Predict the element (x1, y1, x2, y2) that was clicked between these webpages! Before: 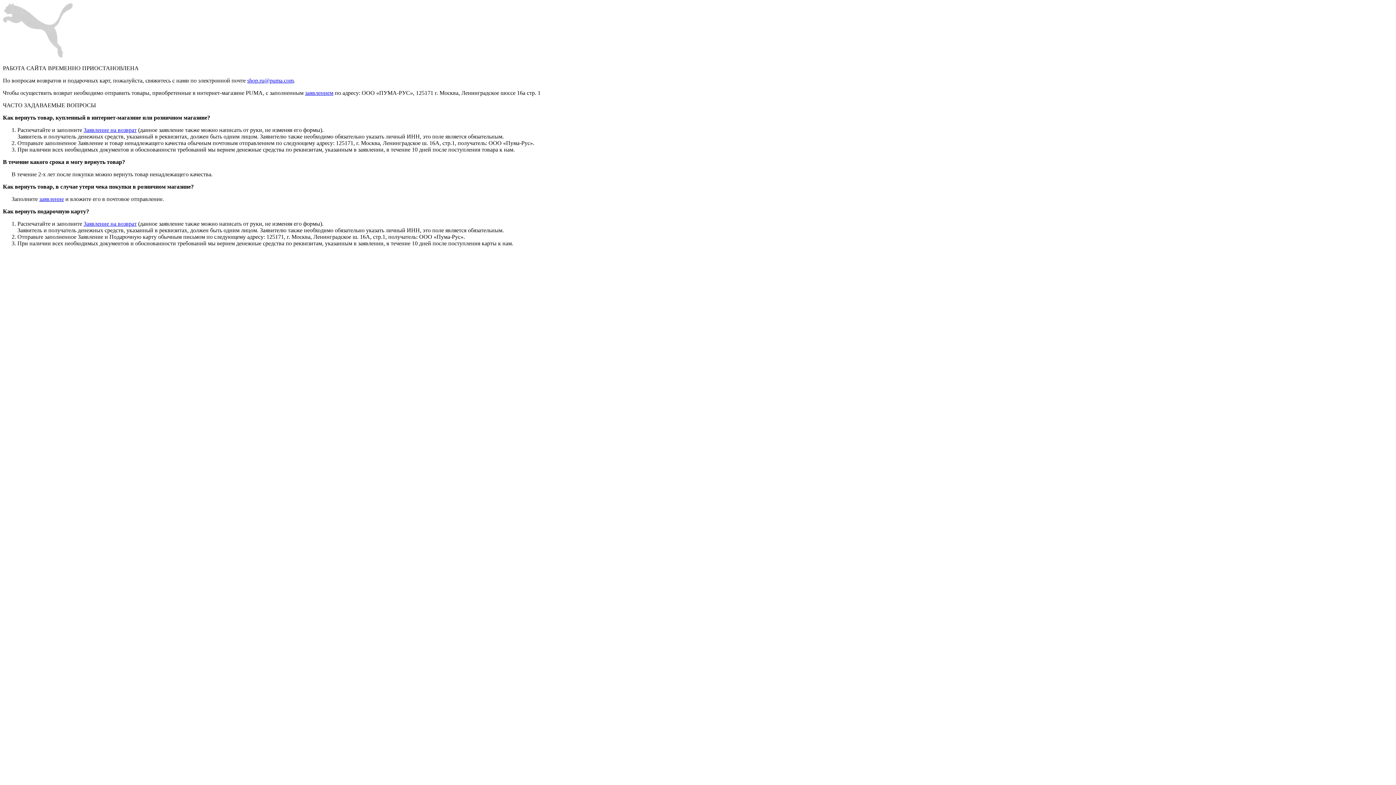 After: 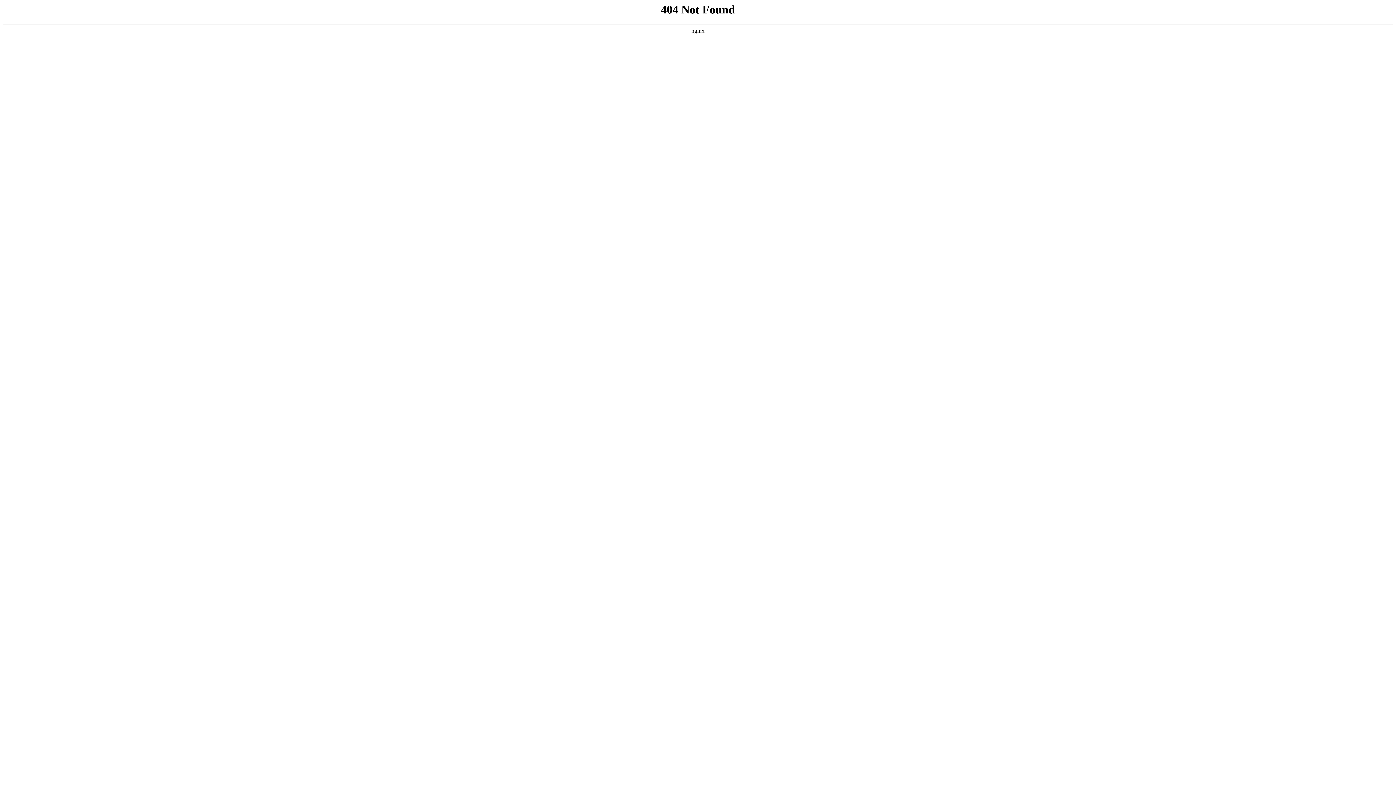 Action: label: заявлением bbox: (305, 89, 333, 96)